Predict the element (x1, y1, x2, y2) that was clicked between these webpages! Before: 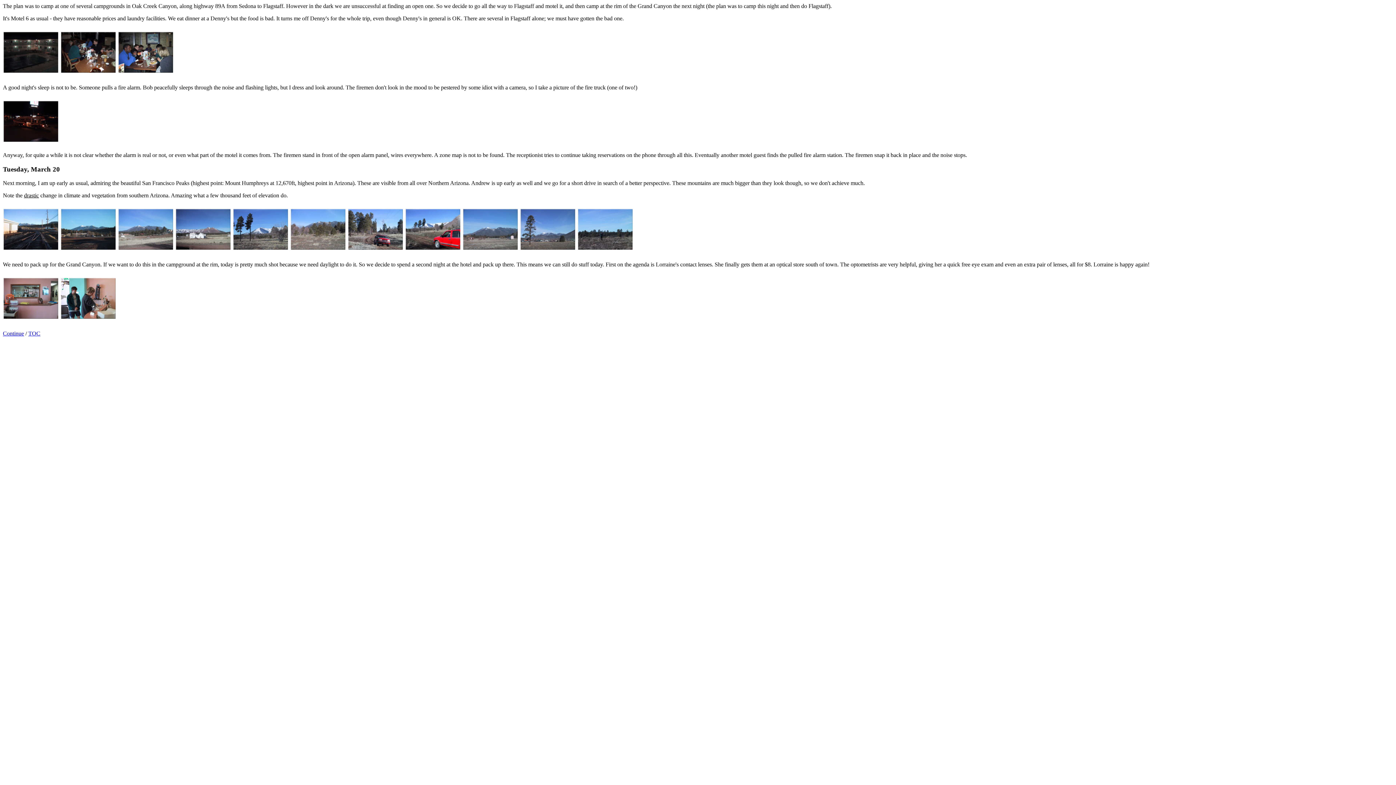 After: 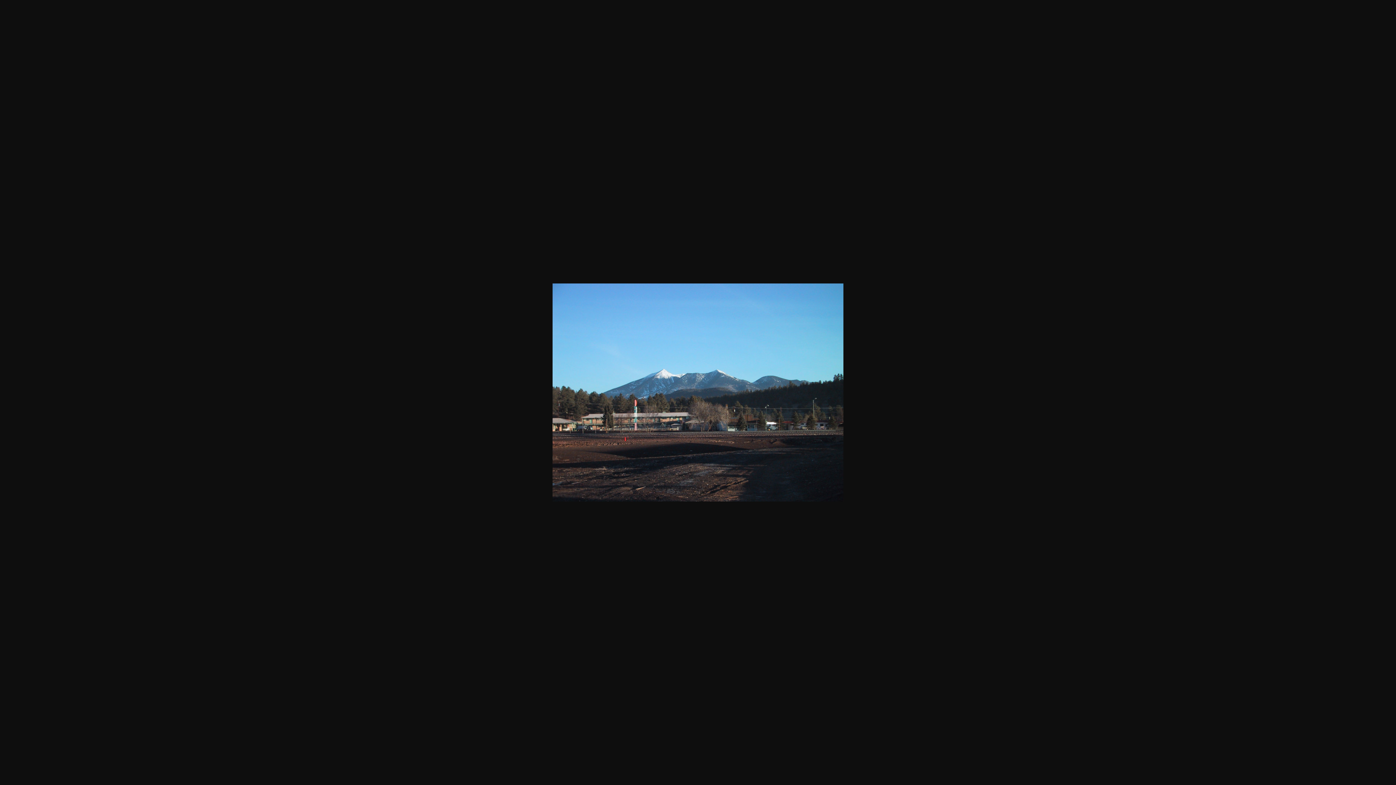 Action: bbox: (60, 249, 116, 255)